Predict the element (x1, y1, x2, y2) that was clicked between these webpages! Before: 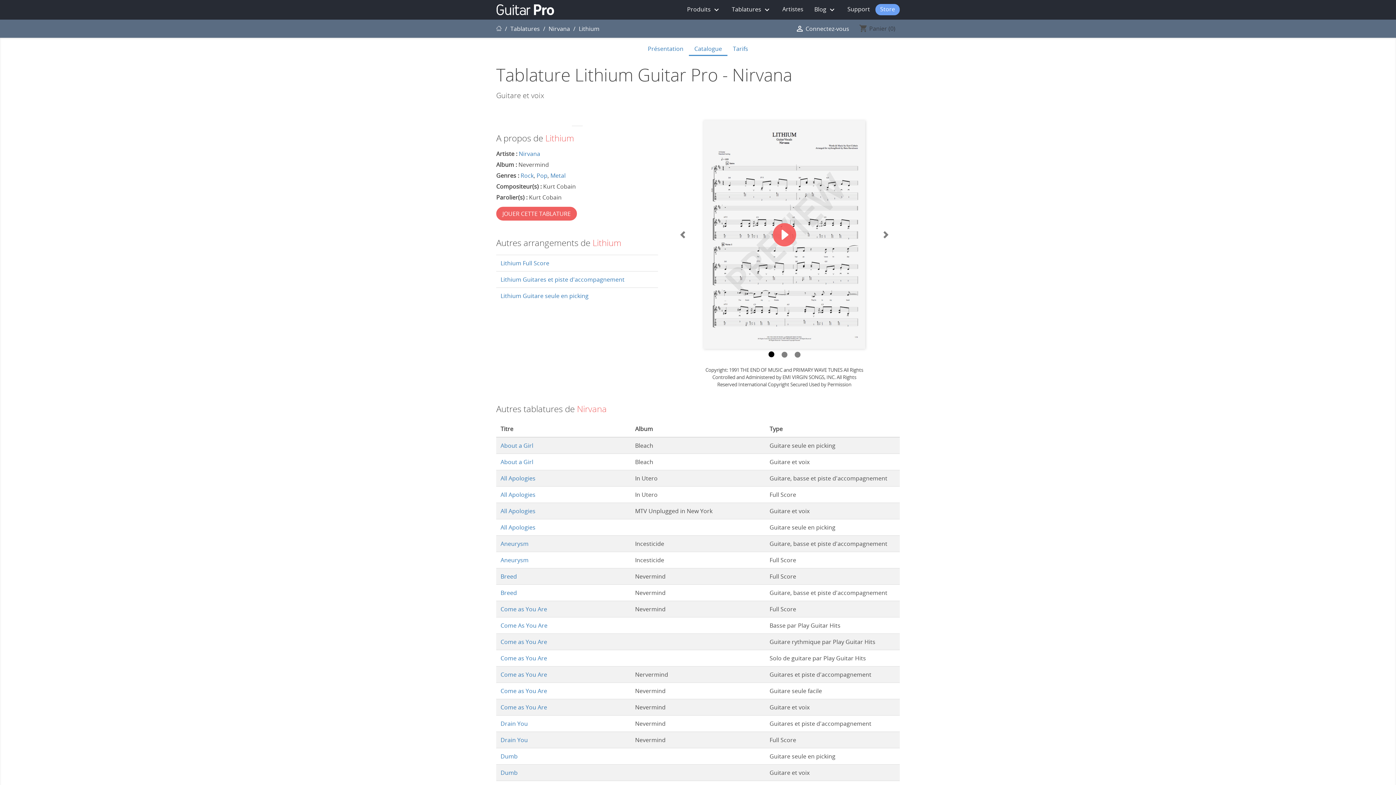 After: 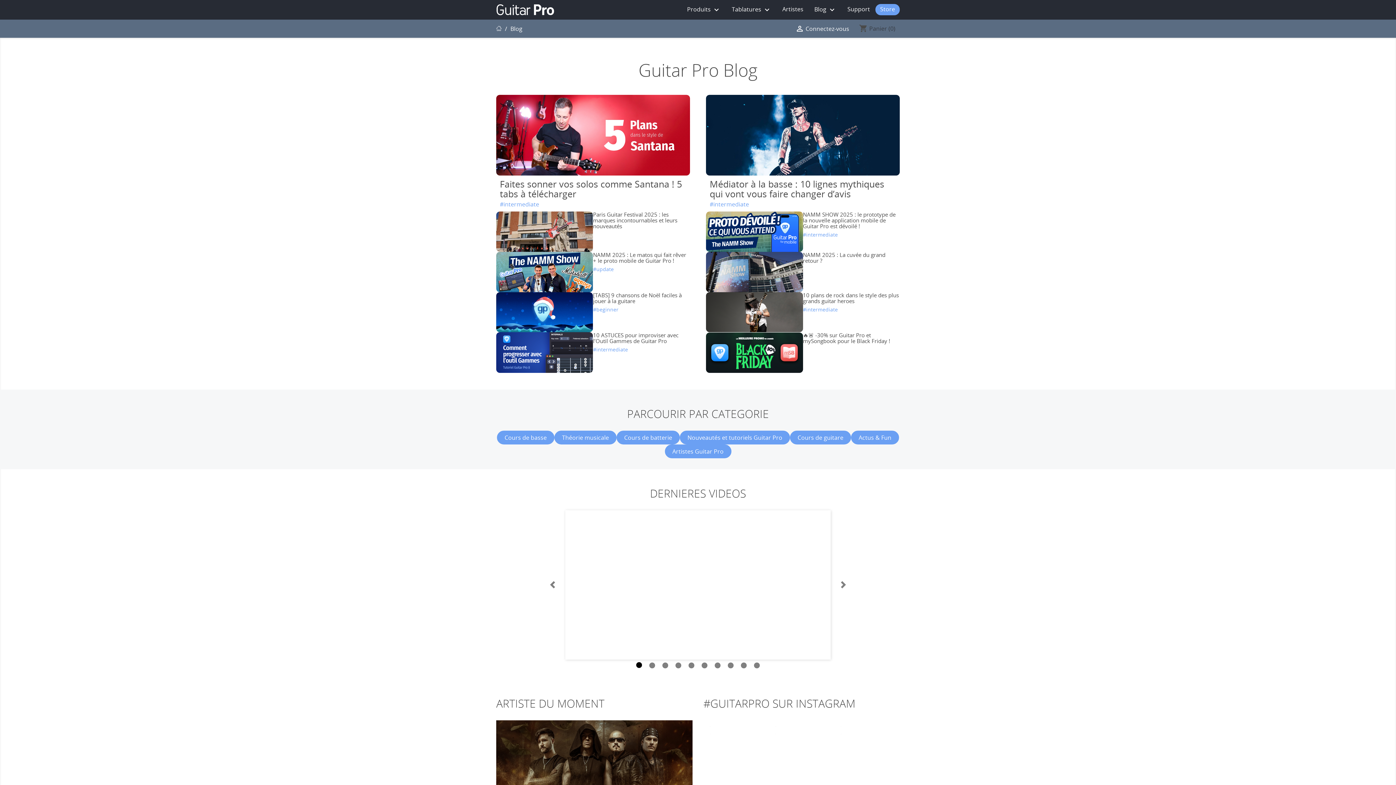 Action: label: Blog  bbox: (809, 0, 842, 19)